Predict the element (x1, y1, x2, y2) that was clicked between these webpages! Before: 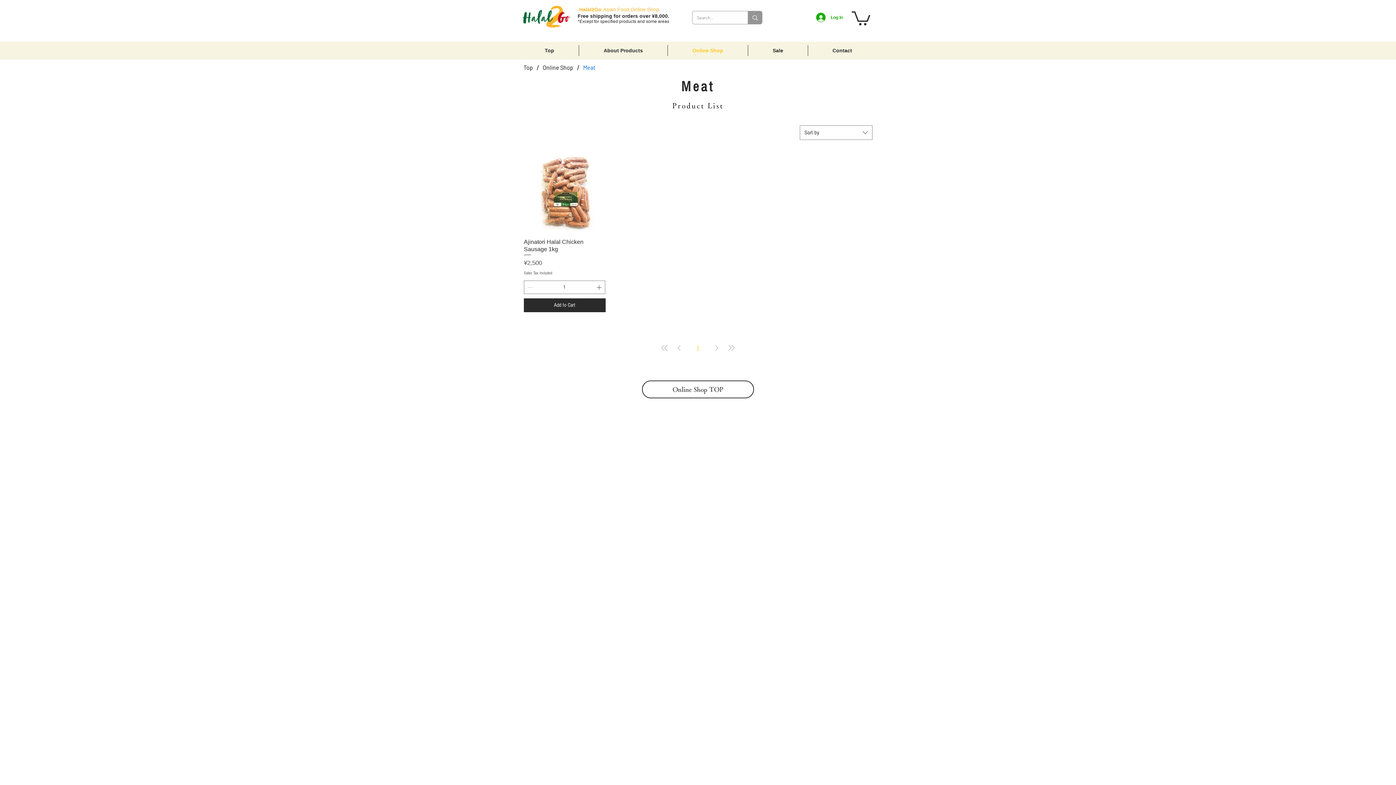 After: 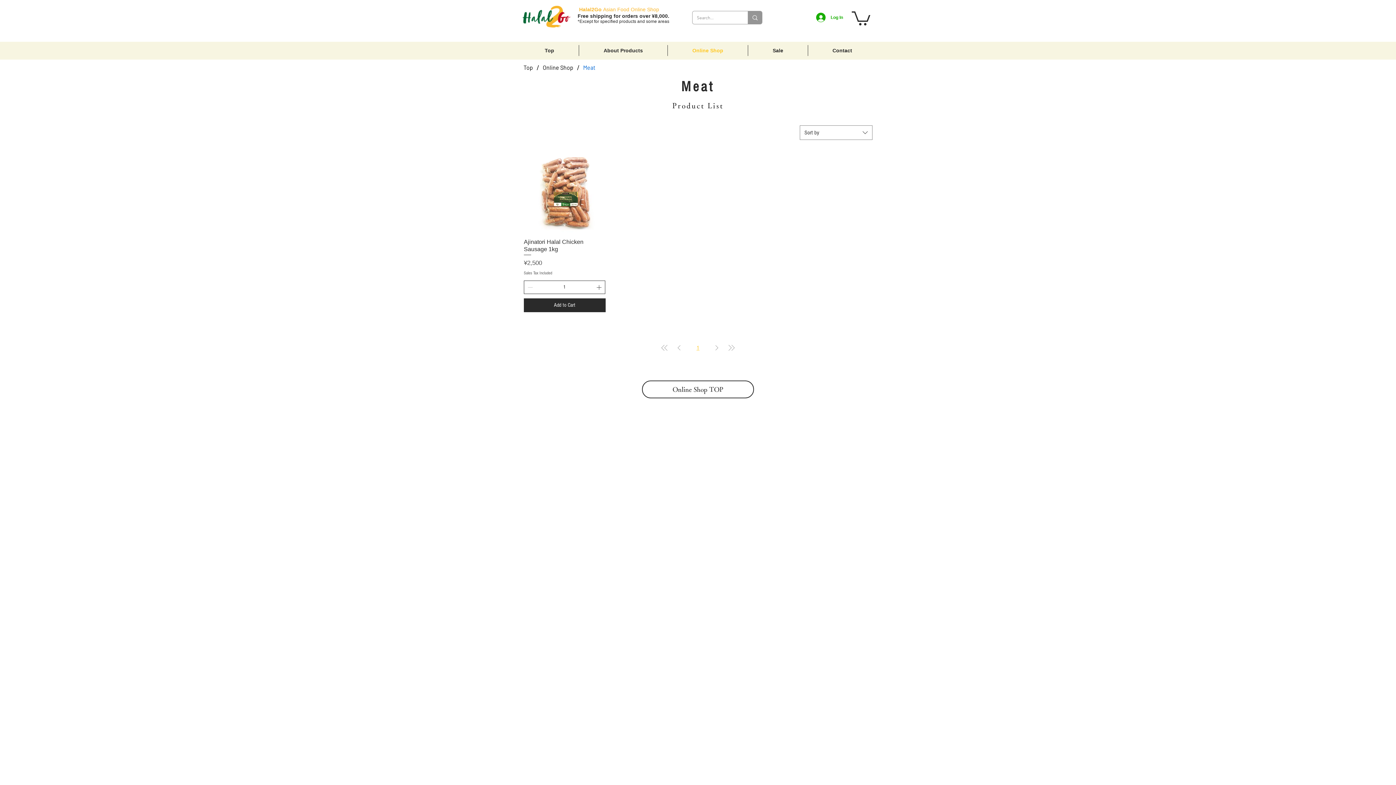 Action: label: Increment bbox: (595, 281, 604, 293)